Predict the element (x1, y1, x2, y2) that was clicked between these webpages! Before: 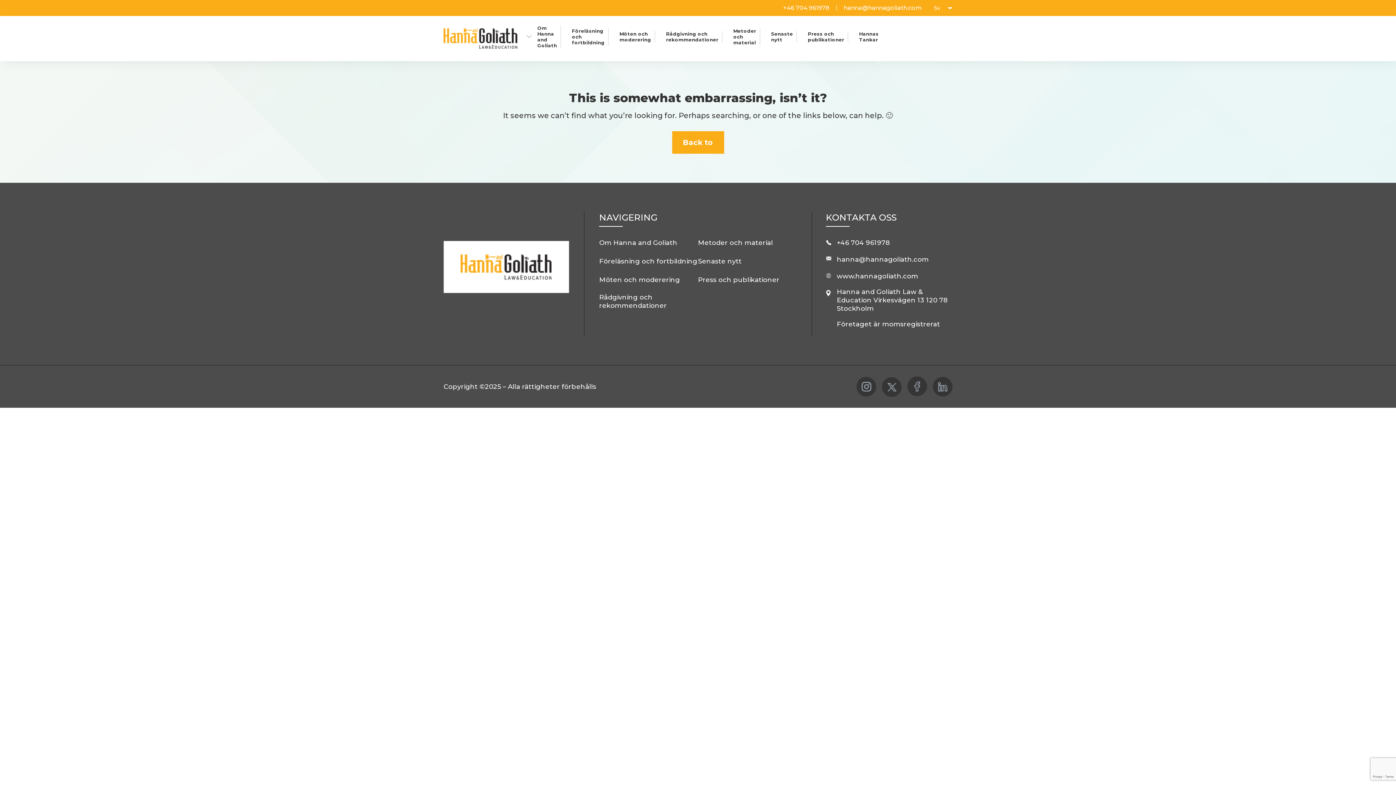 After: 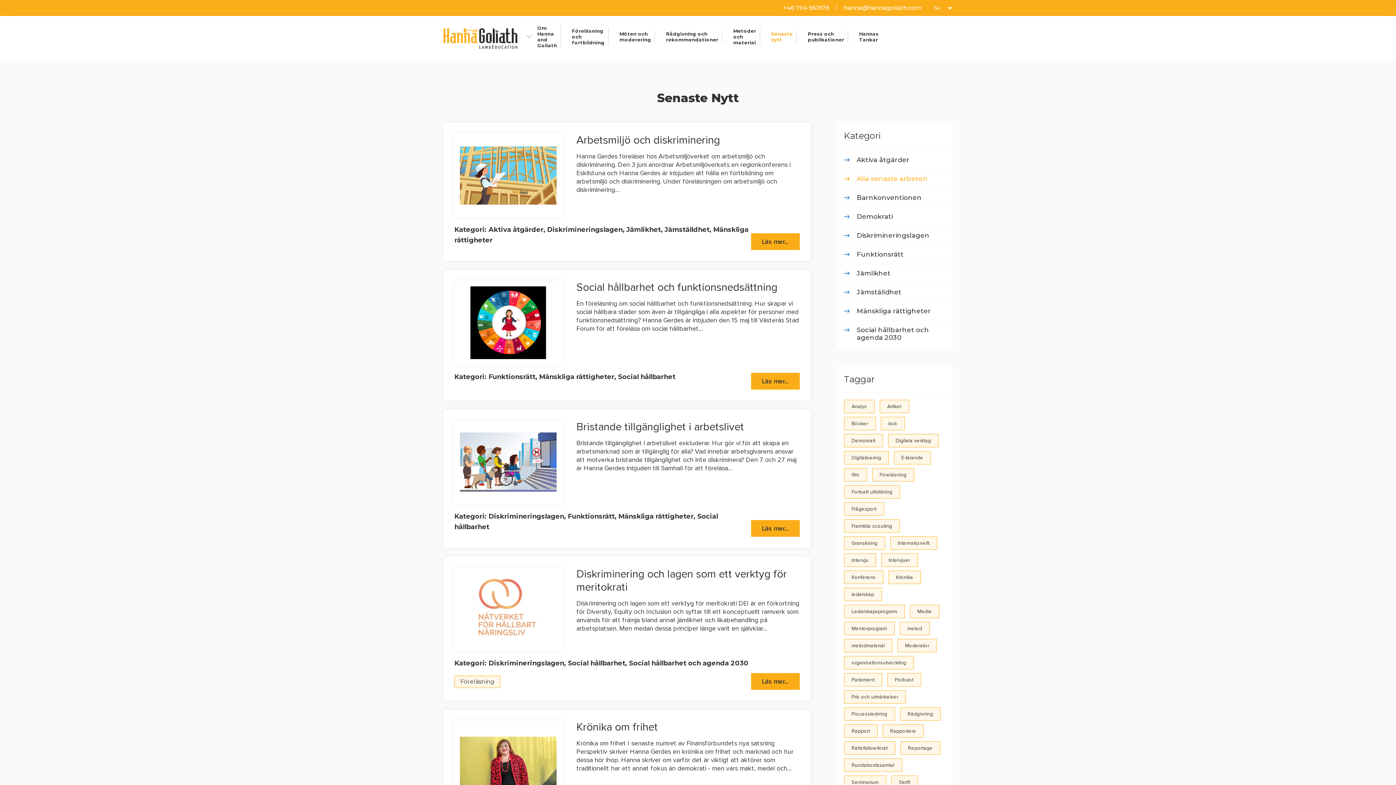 Action: label: Senaste nytt bbox: (698, 257, 741, 265)